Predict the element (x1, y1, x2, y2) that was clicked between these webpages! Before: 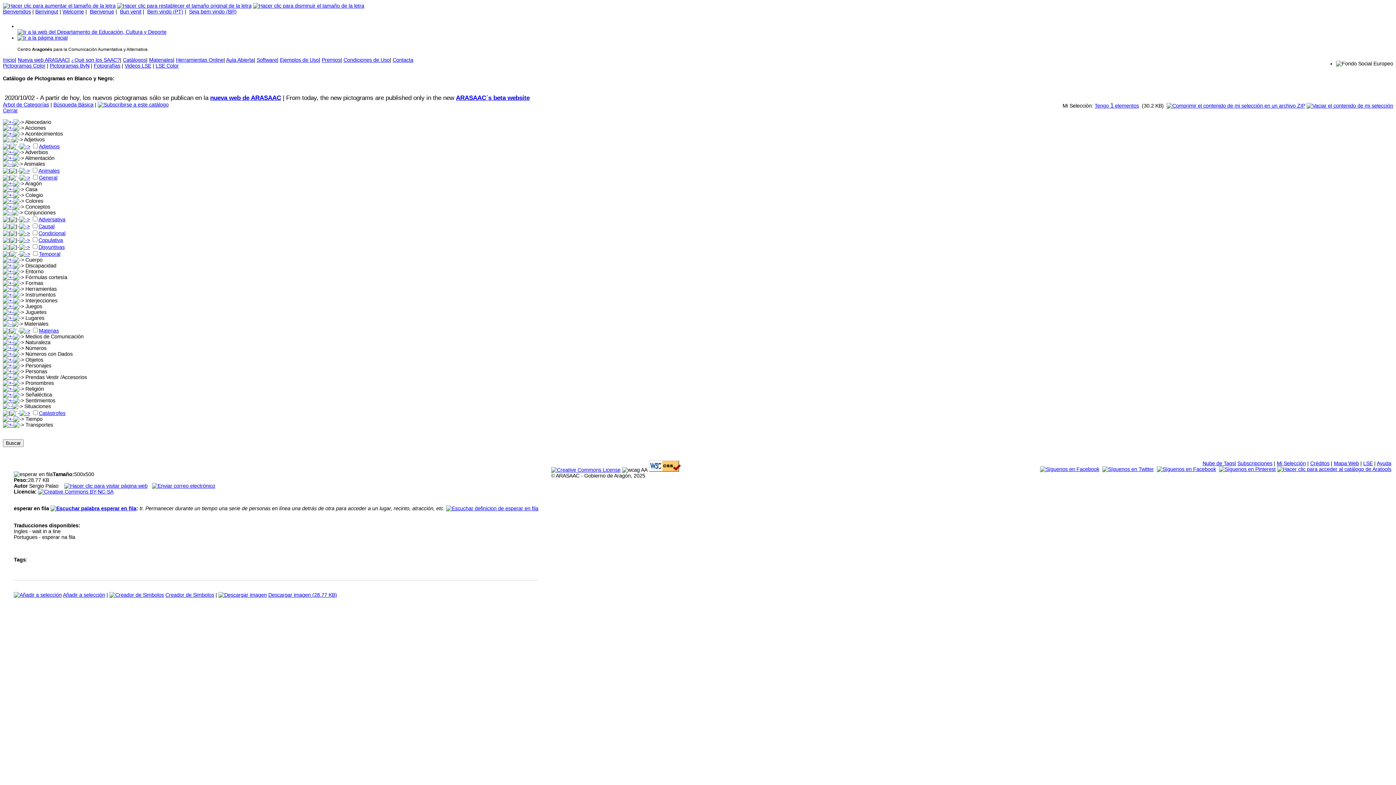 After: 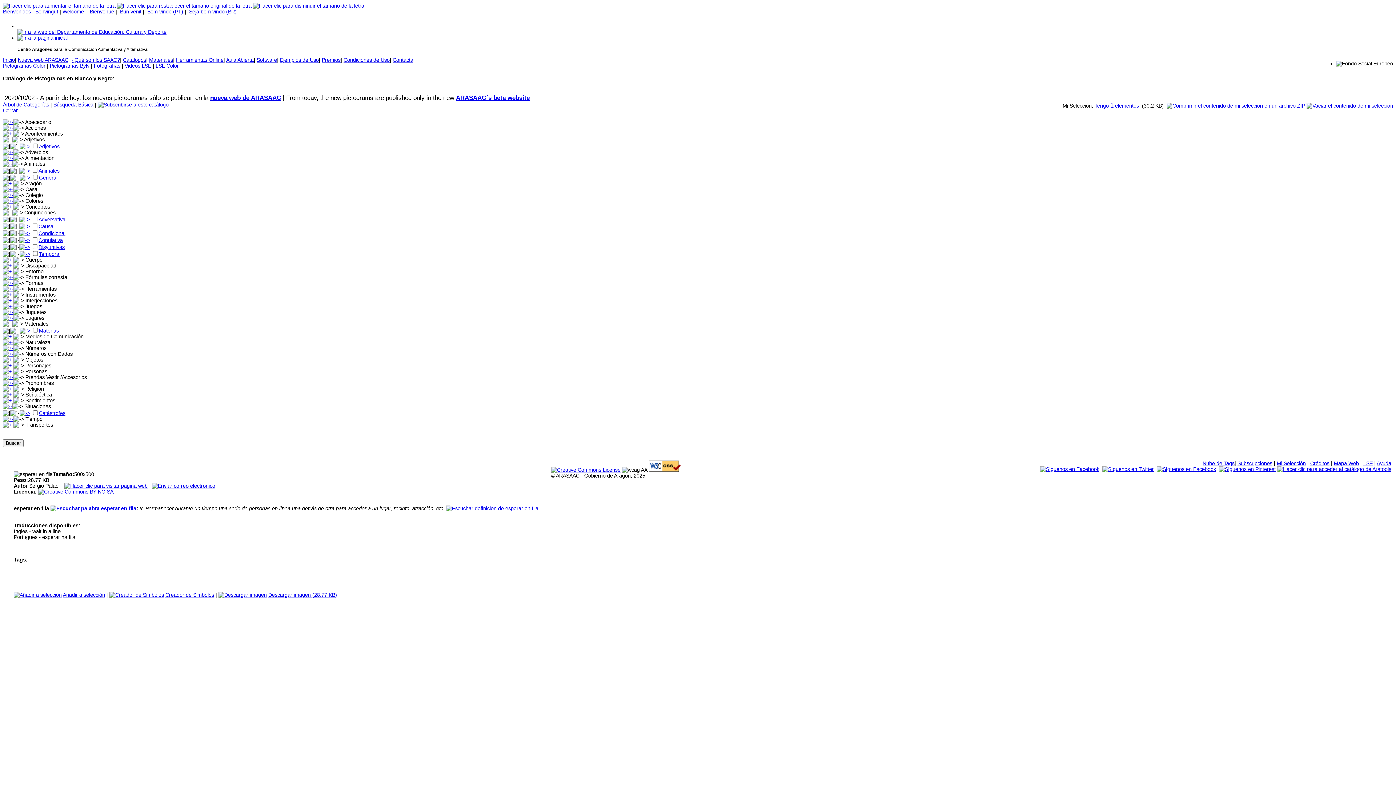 Action: bbox: (38, 489, 113, 494)